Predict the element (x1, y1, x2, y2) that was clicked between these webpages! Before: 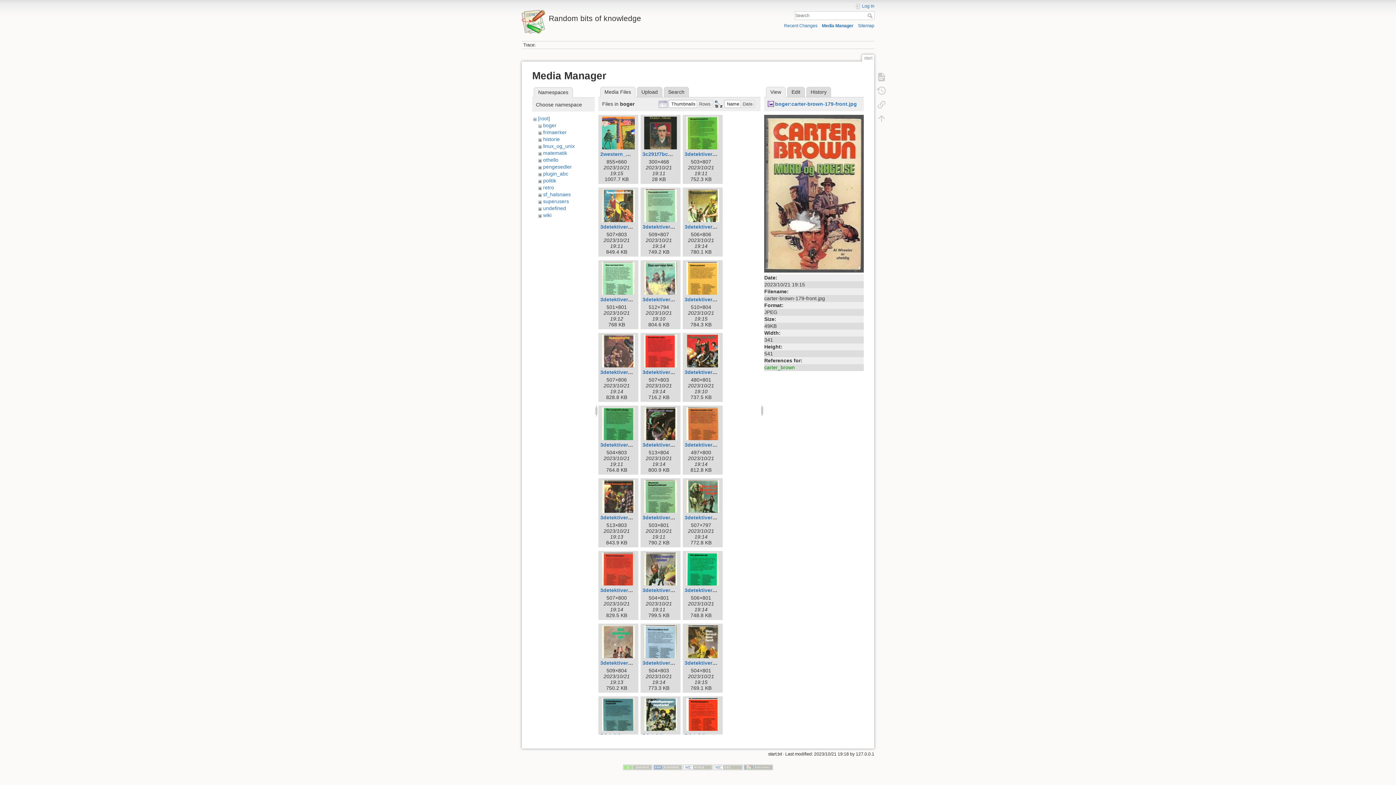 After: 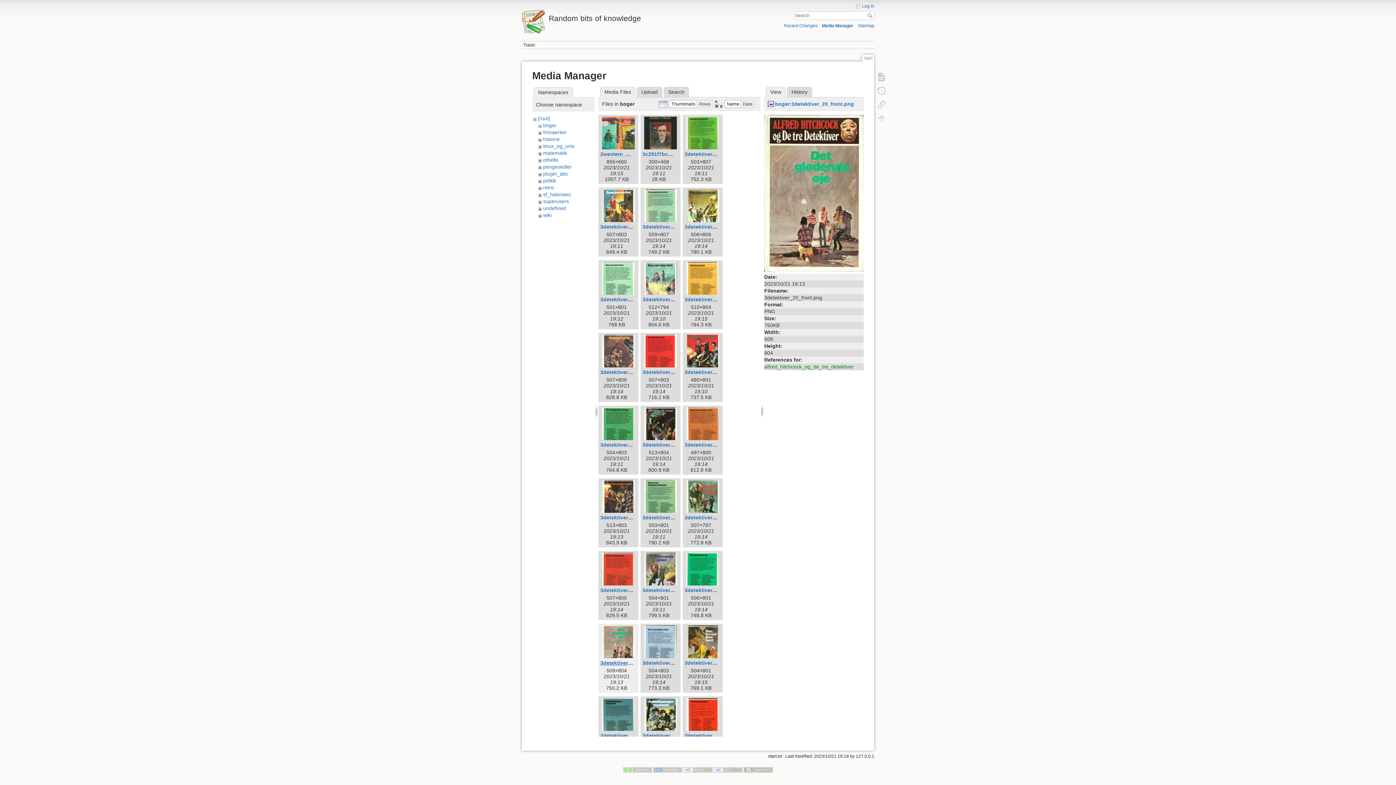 Action: label: 3detektiver_20_front.png bbox: (600, 660, 663, 666)